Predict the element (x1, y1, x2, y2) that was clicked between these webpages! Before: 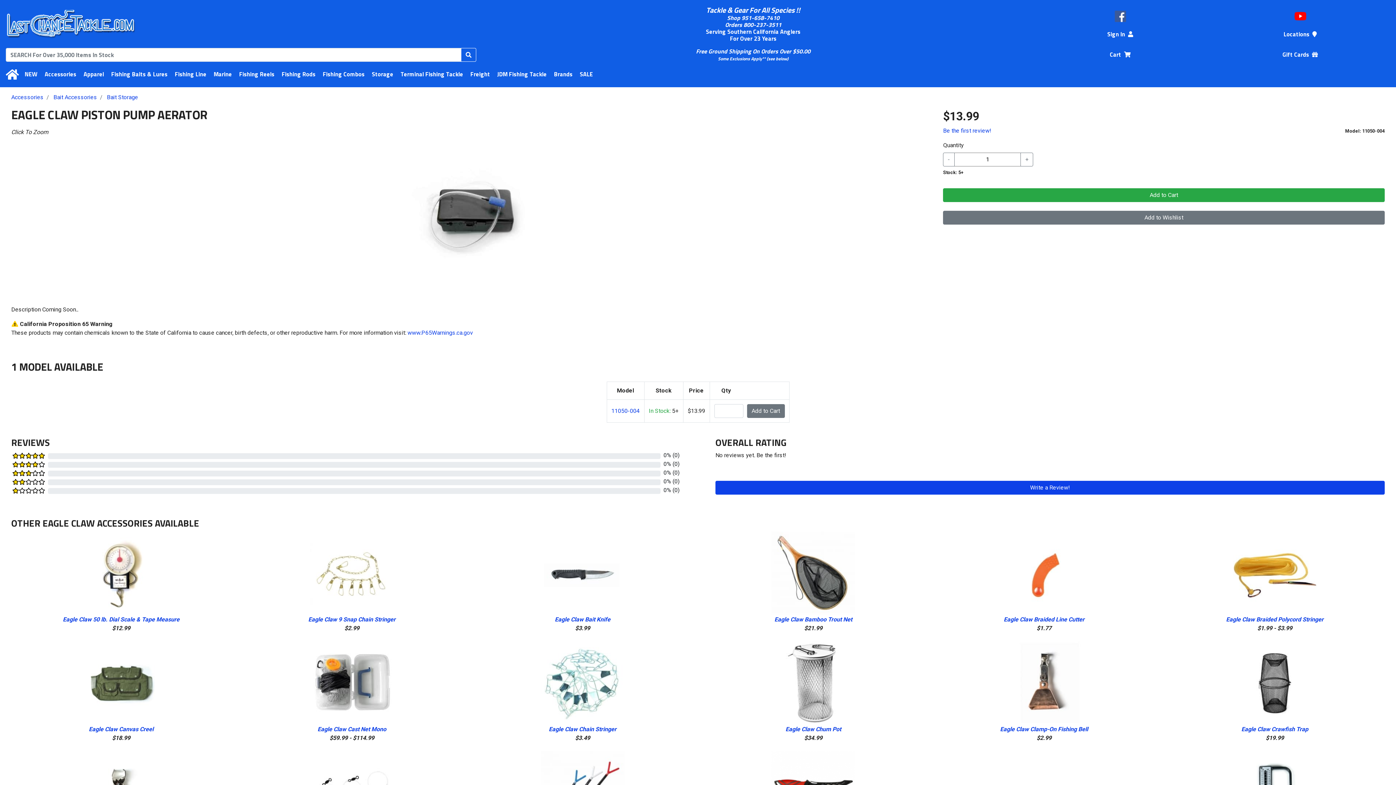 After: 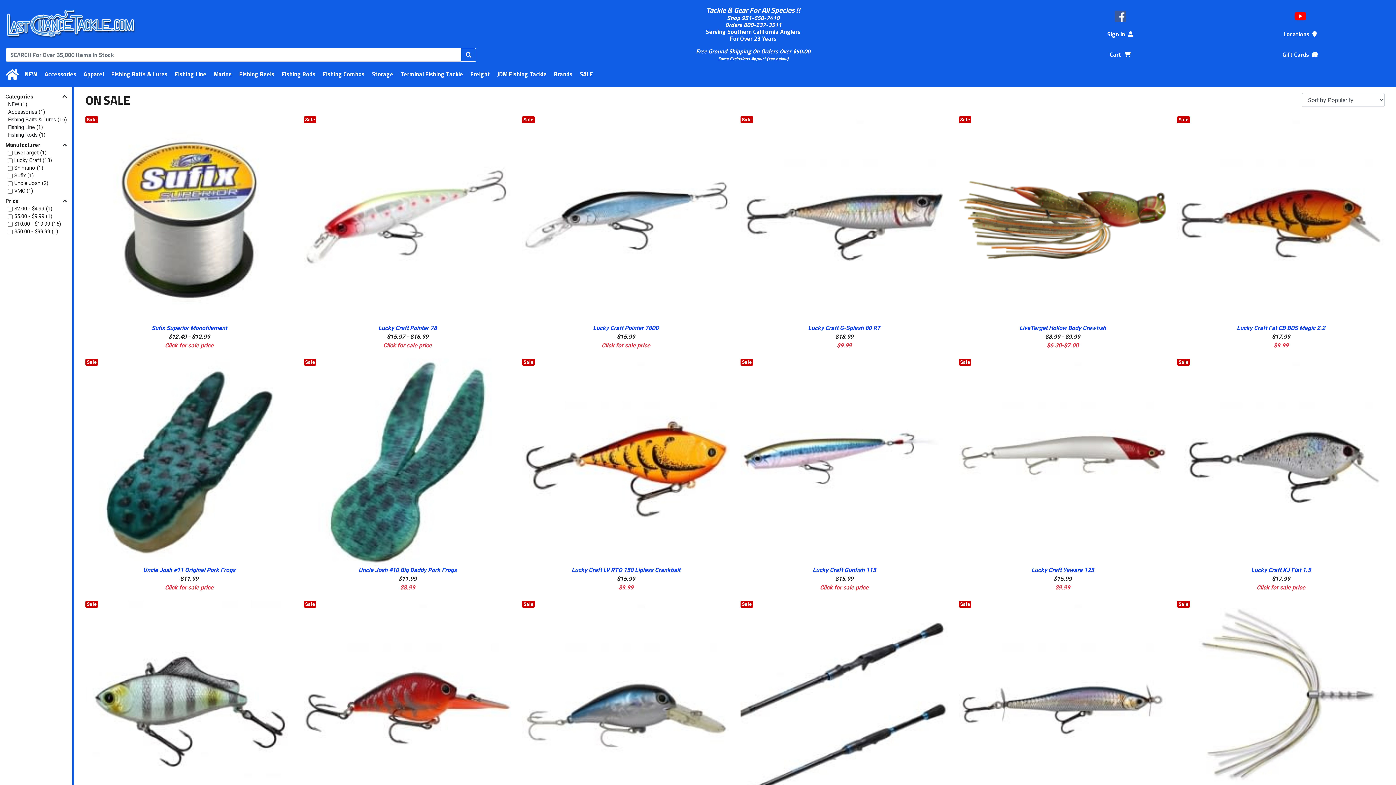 Action: label: SALE bbox: (580, 69, 593, 78)